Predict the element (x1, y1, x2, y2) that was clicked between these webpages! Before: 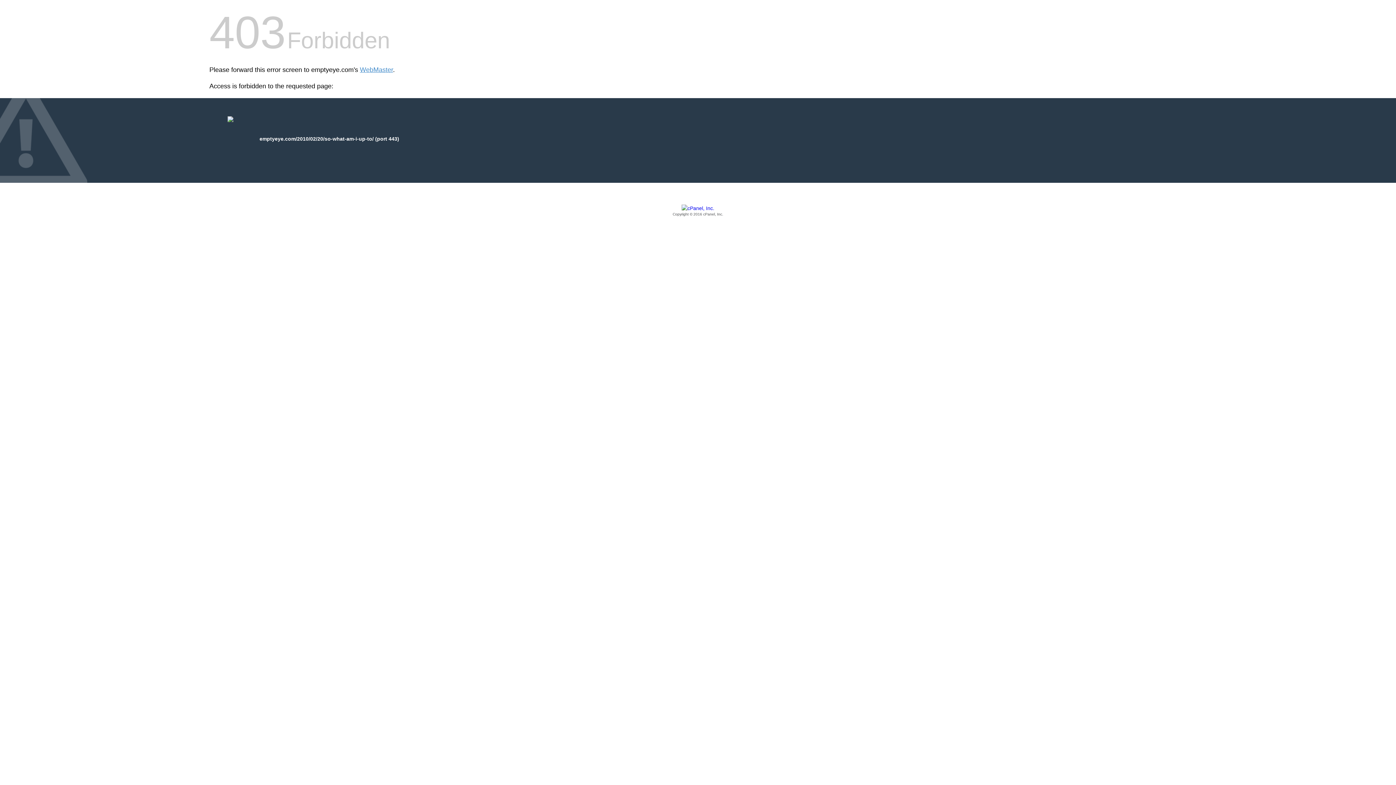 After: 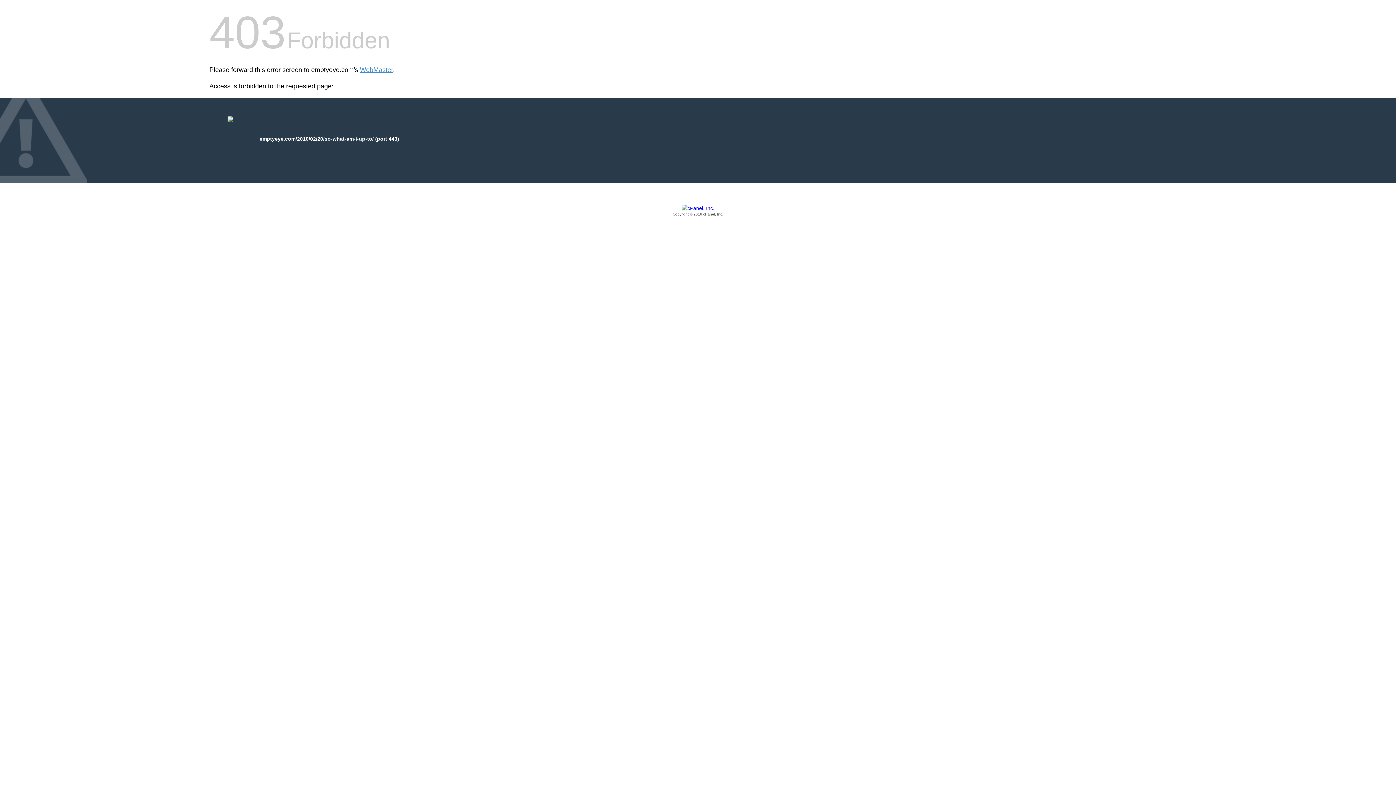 Action: label: Copyright © 2016 cPanel, Inc. bbox: (209, 205, 1186, 217)